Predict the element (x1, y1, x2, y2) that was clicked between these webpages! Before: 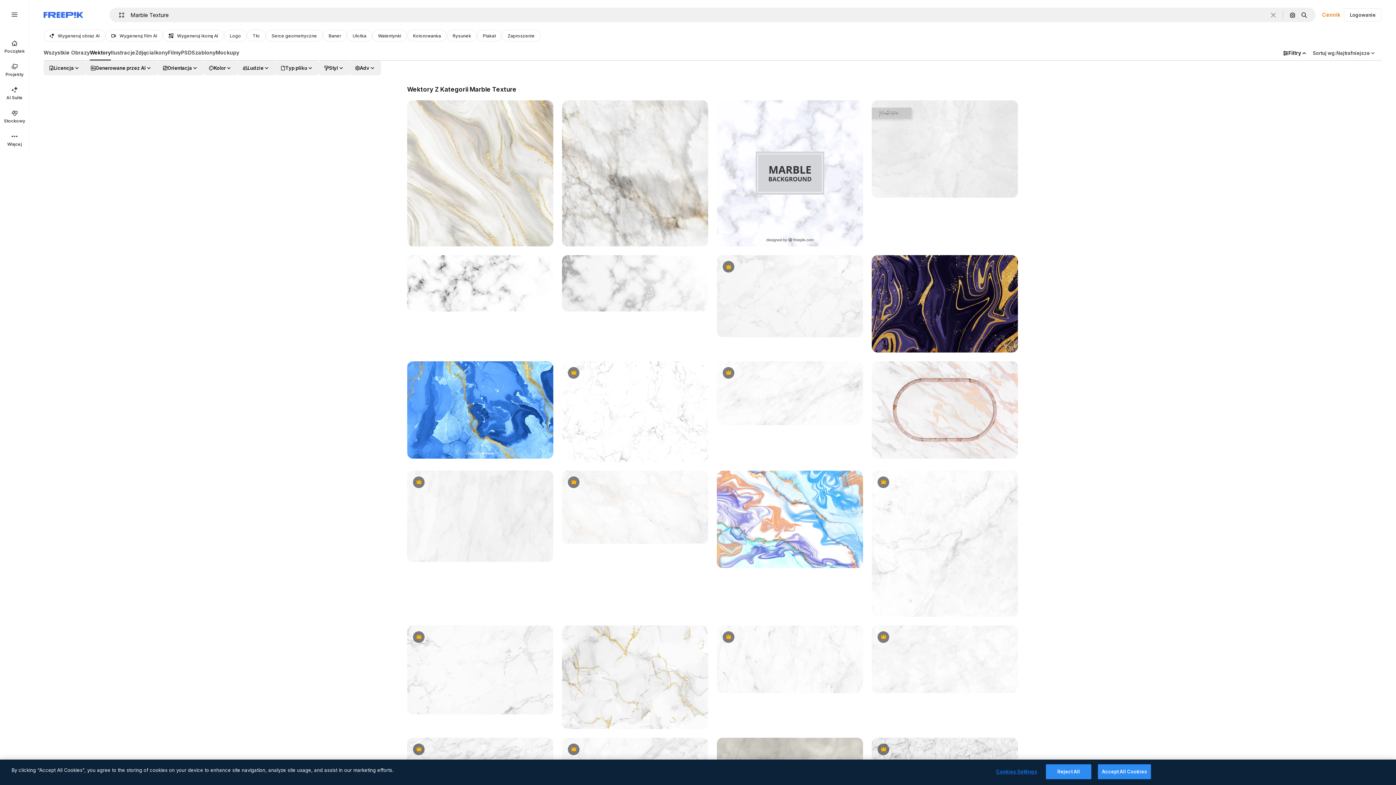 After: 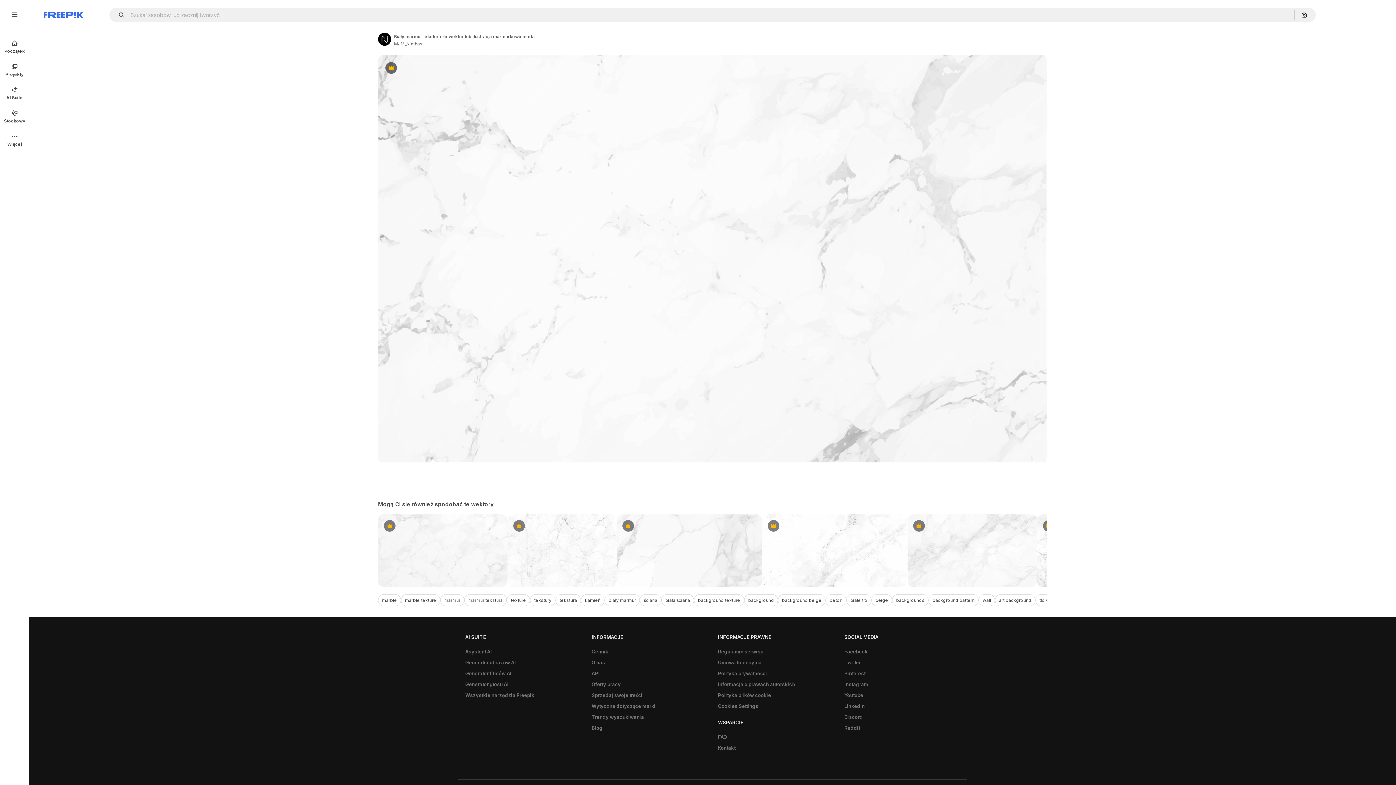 Action: bbox: (407, 625, 553, 714)